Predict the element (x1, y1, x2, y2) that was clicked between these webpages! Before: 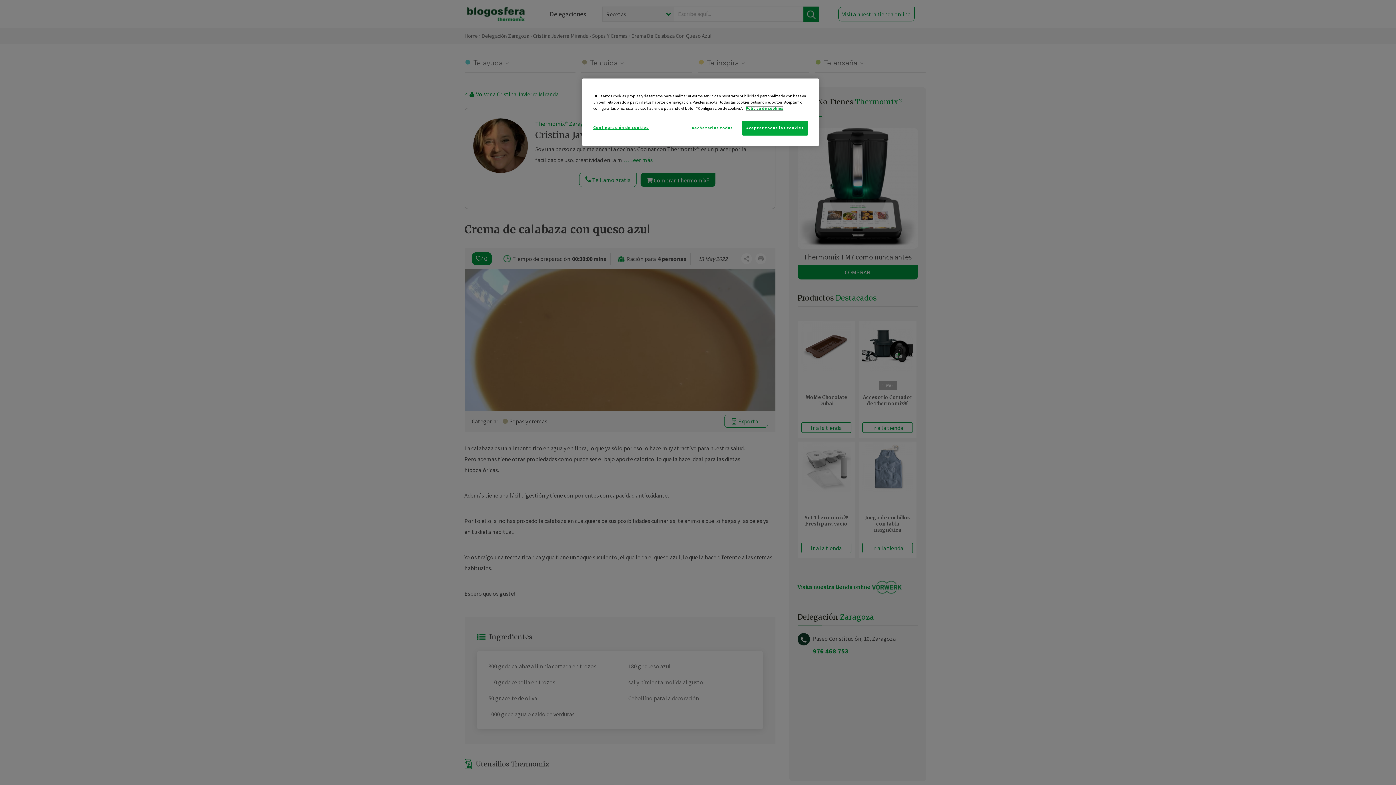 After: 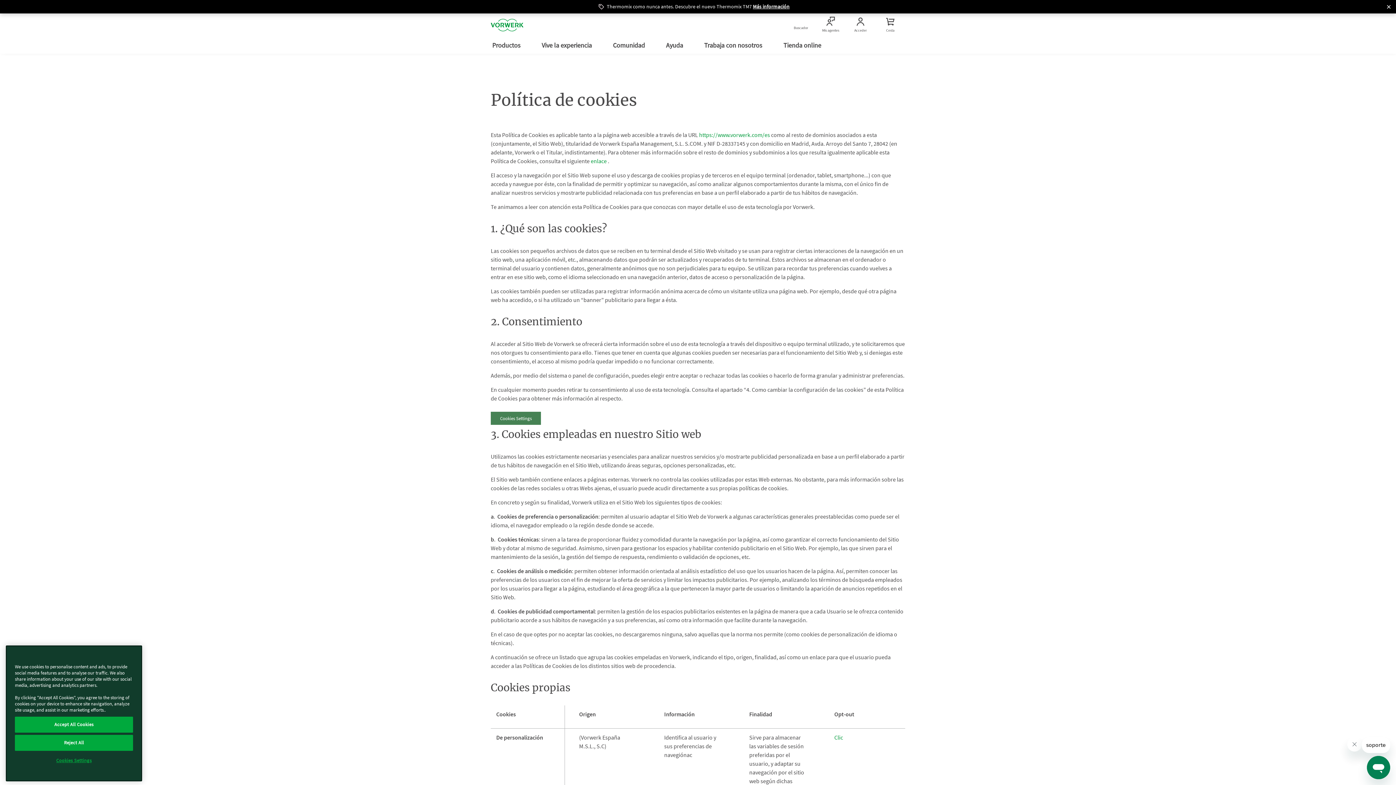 Action: label: Más información sobre su privacidad bbox: (745, 105, 783, 110)